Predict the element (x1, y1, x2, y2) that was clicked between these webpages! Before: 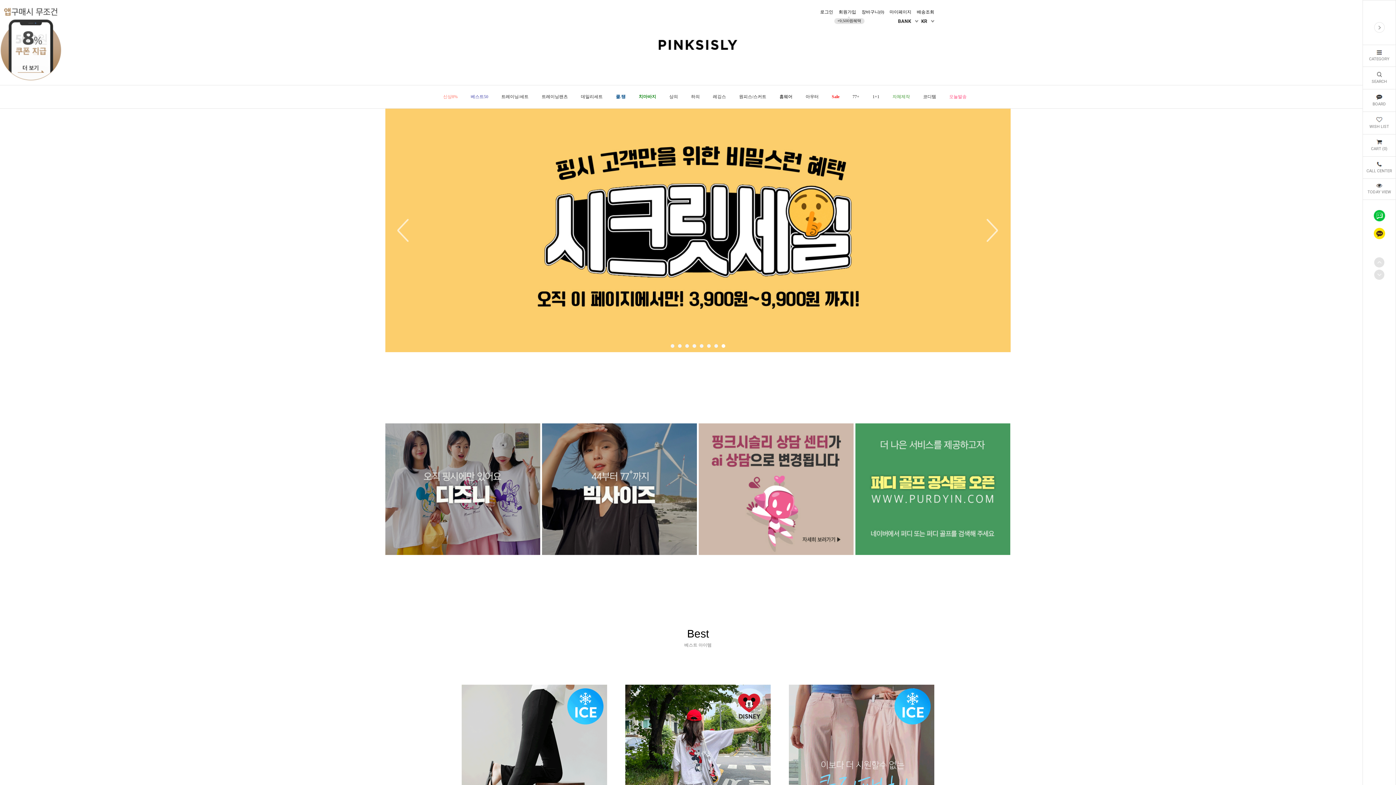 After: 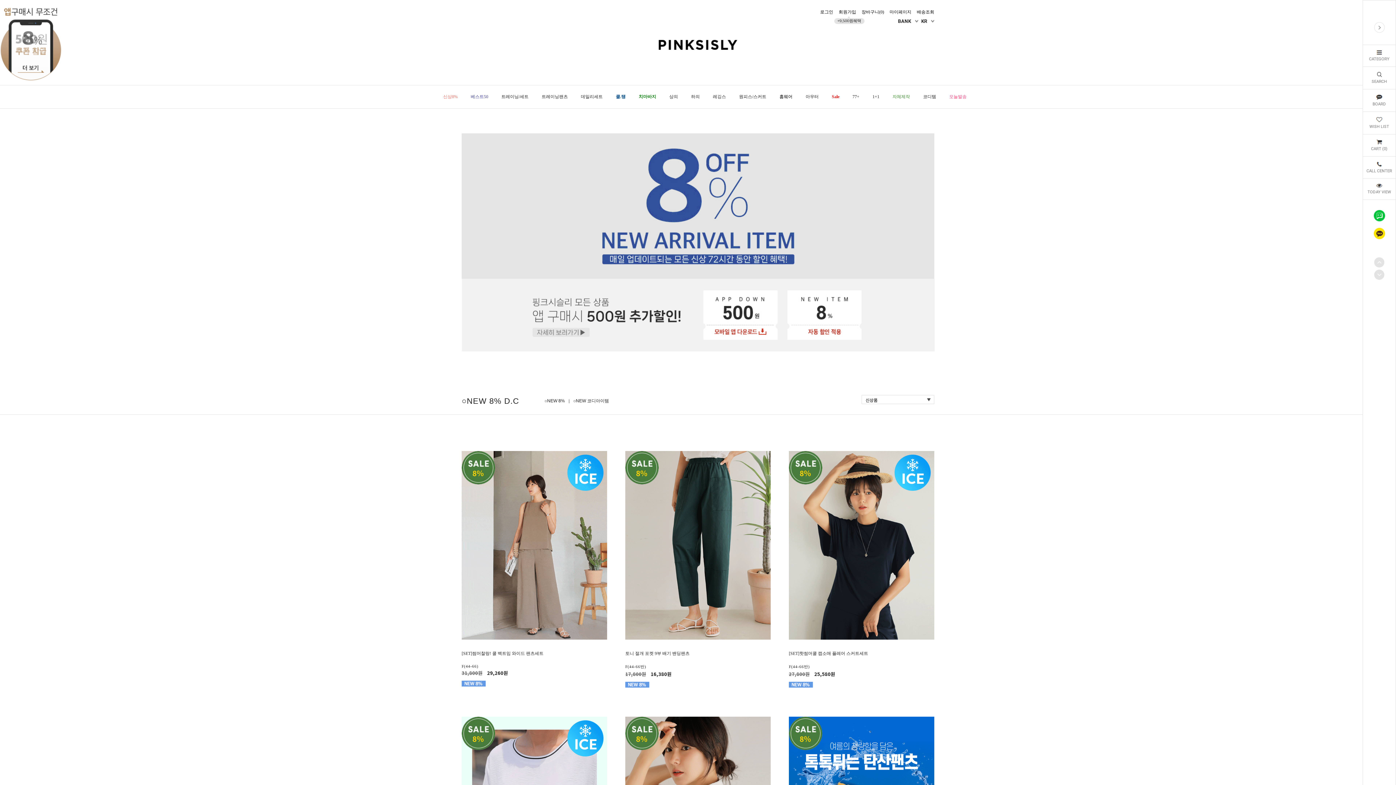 Action: bbox: (443, 94, 457, 108) label: 신상8%